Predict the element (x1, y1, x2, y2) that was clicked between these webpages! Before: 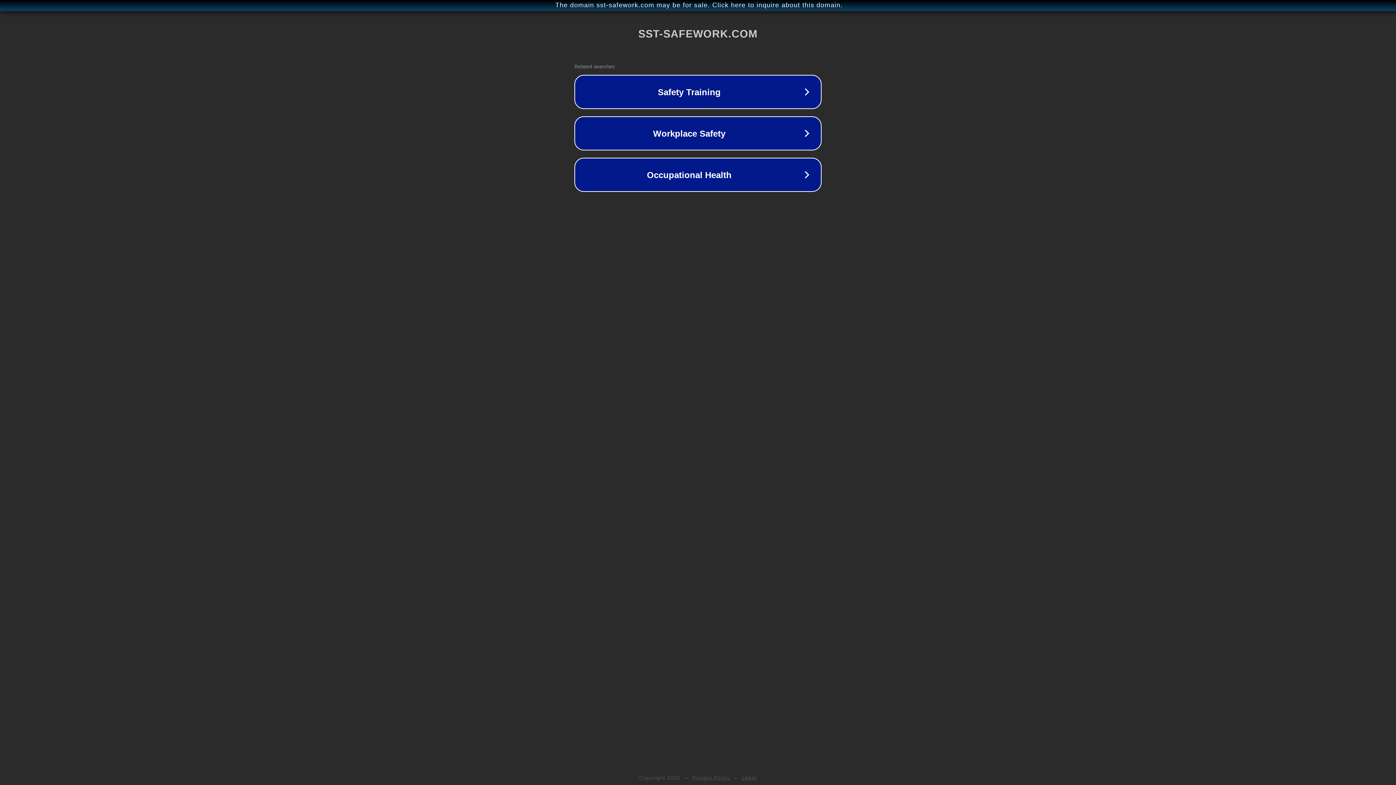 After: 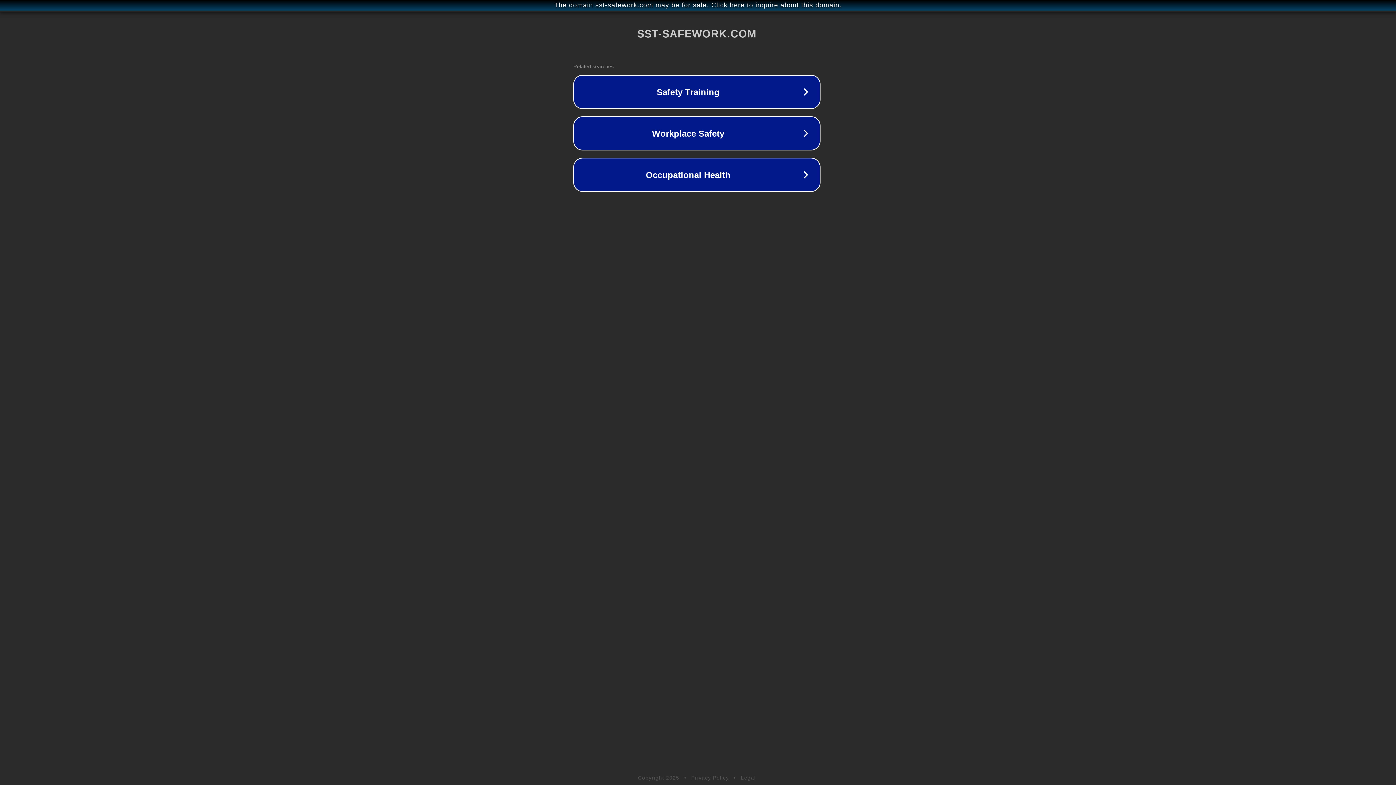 Action: bbox: (1, 1, 1397, 9) label: The domain sst-safework.com may be for sale. Click here to inquire about this domain.